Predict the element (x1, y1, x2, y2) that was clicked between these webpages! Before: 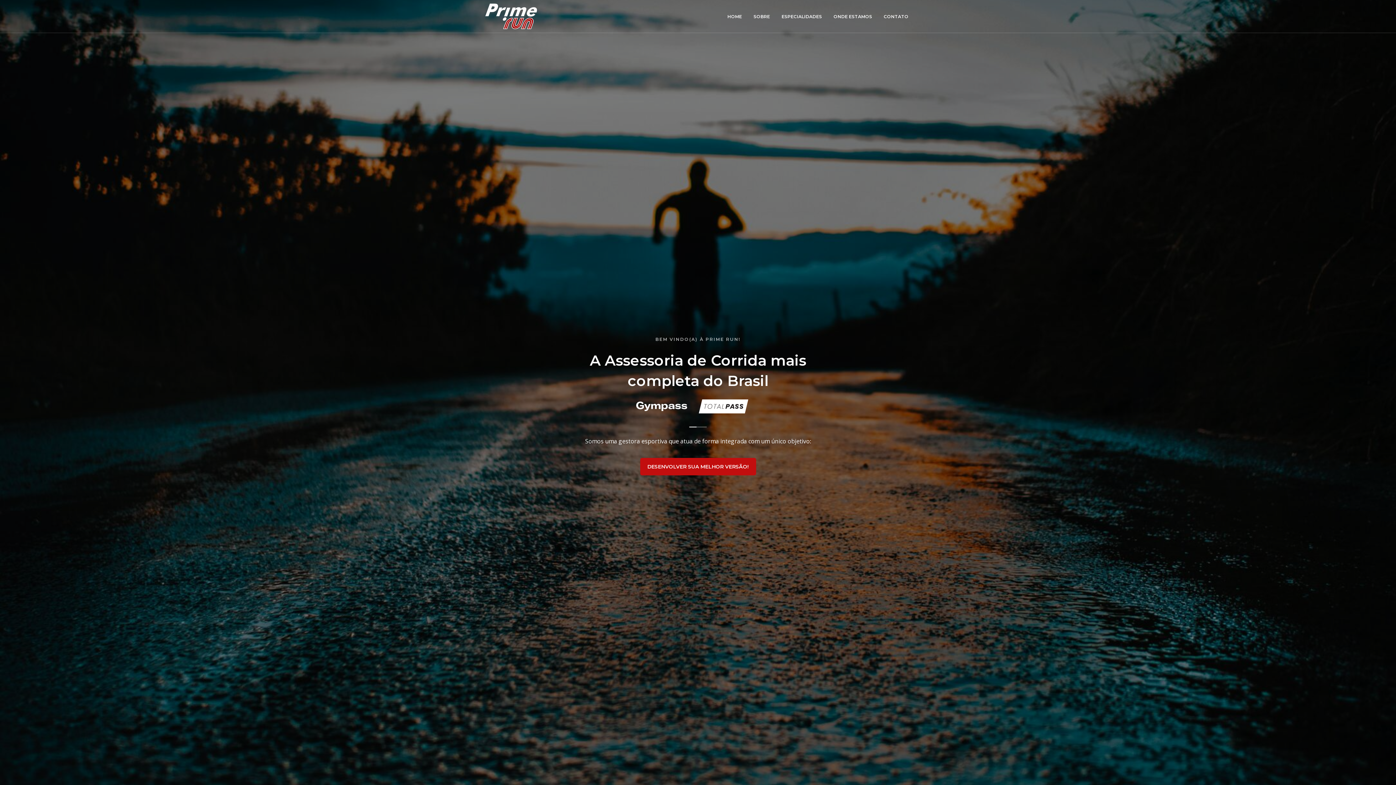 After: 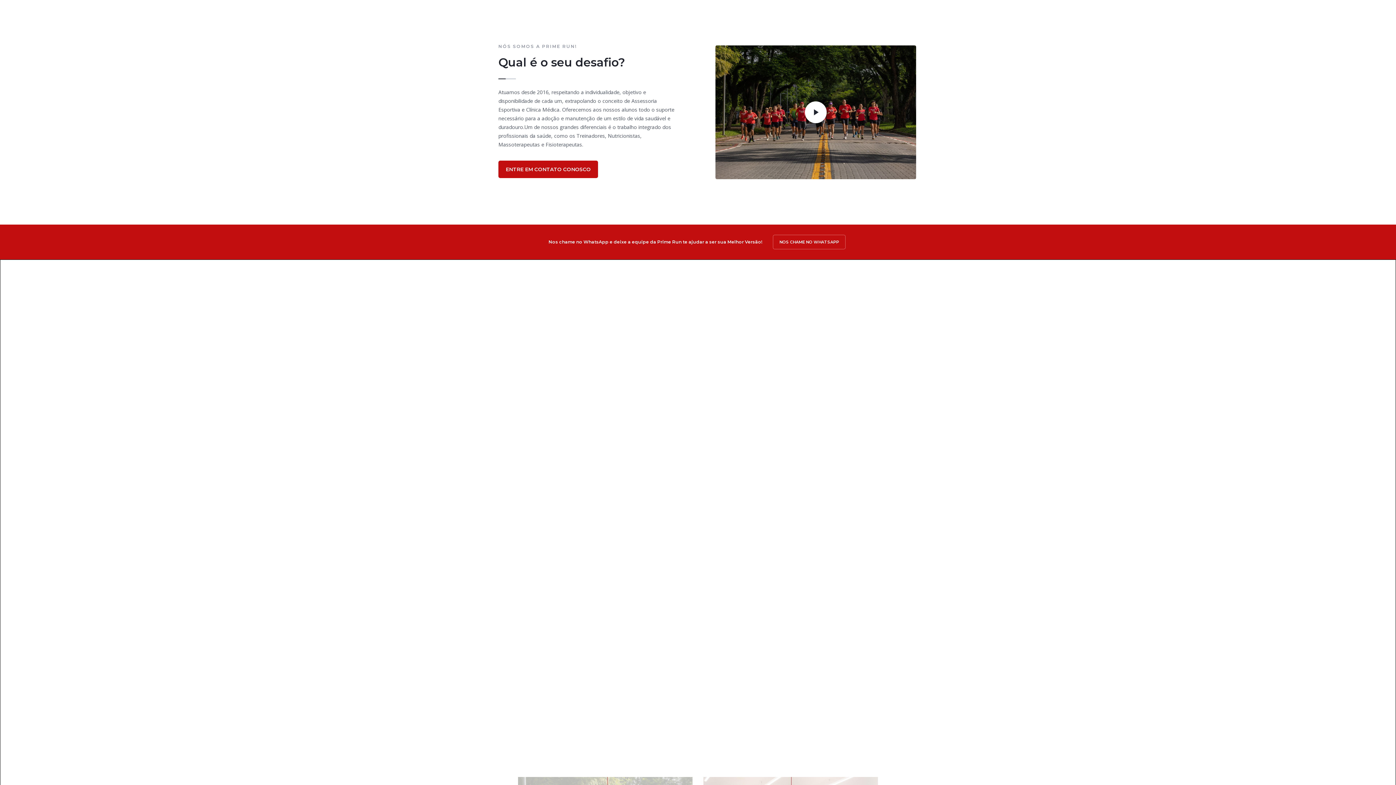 Action: label: SOBRE bbox: (748, 2, 776, 31)